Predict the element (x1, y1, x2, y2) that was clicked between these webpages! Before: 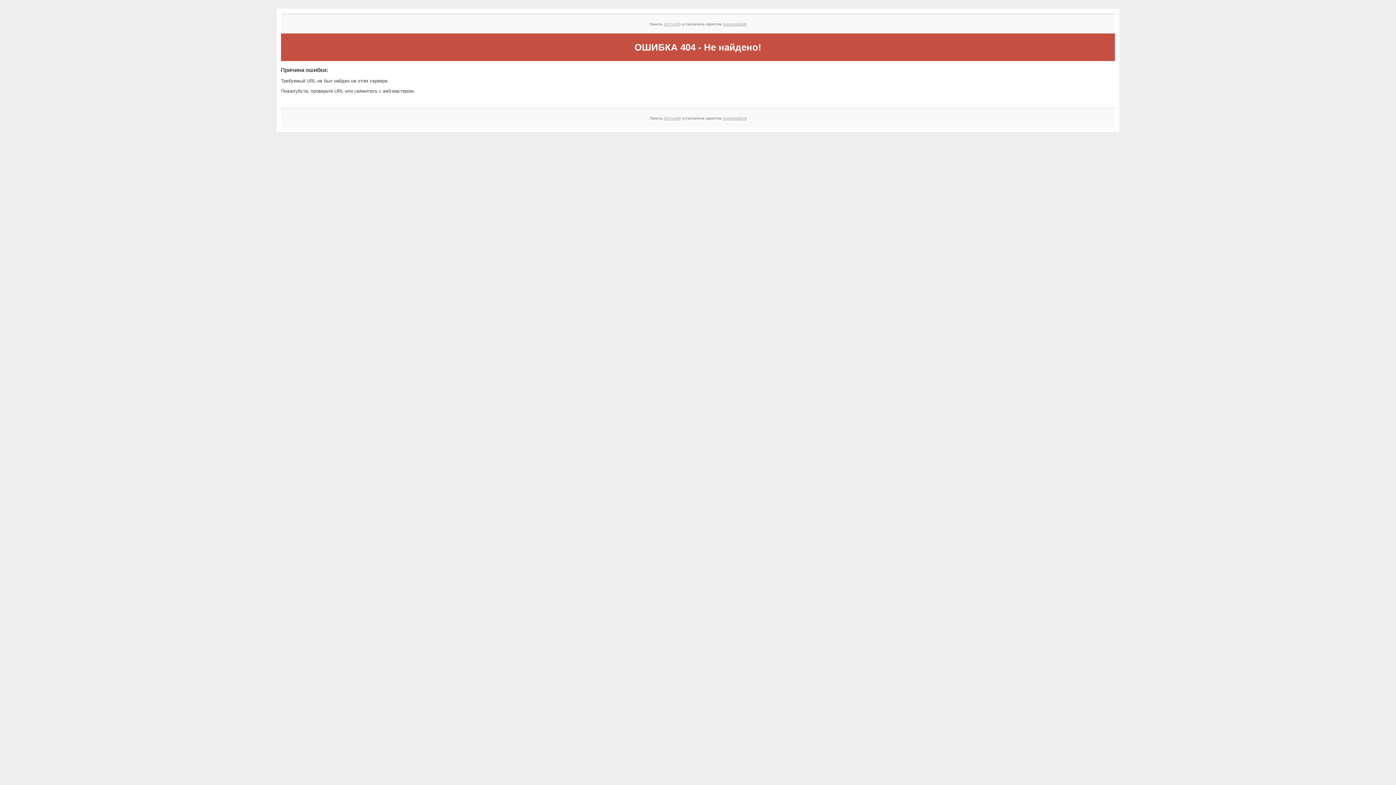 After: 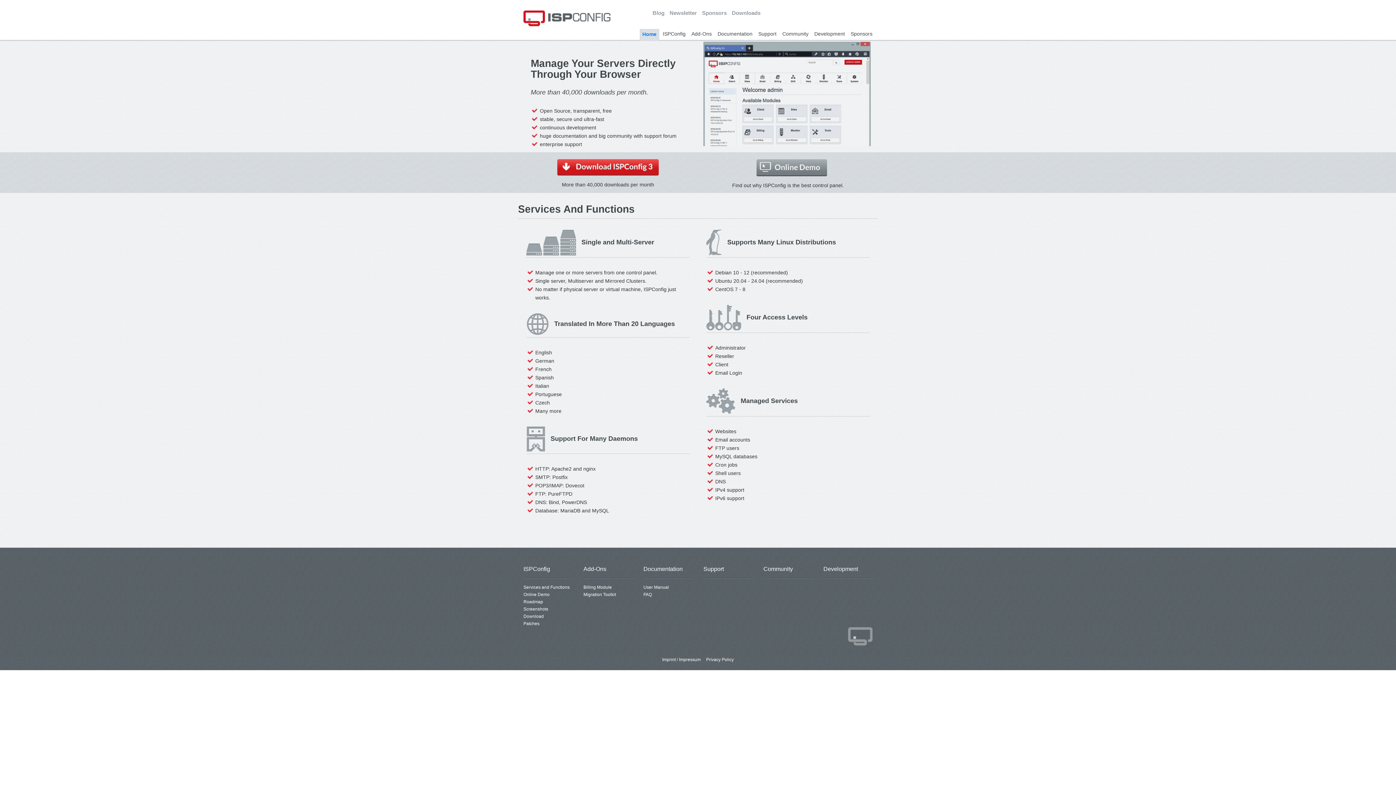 Action: label: ISPConfig bbox: (663, 22, 681, 26)